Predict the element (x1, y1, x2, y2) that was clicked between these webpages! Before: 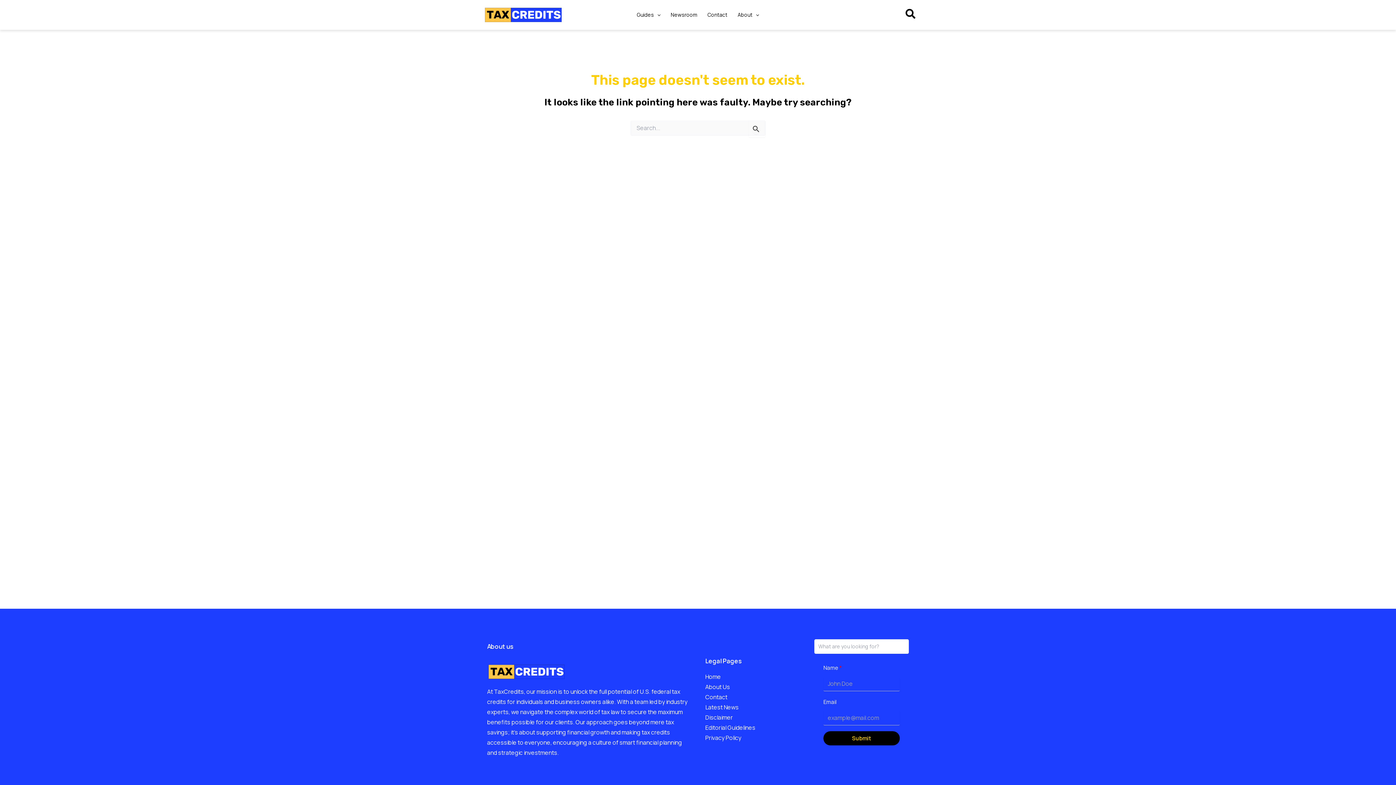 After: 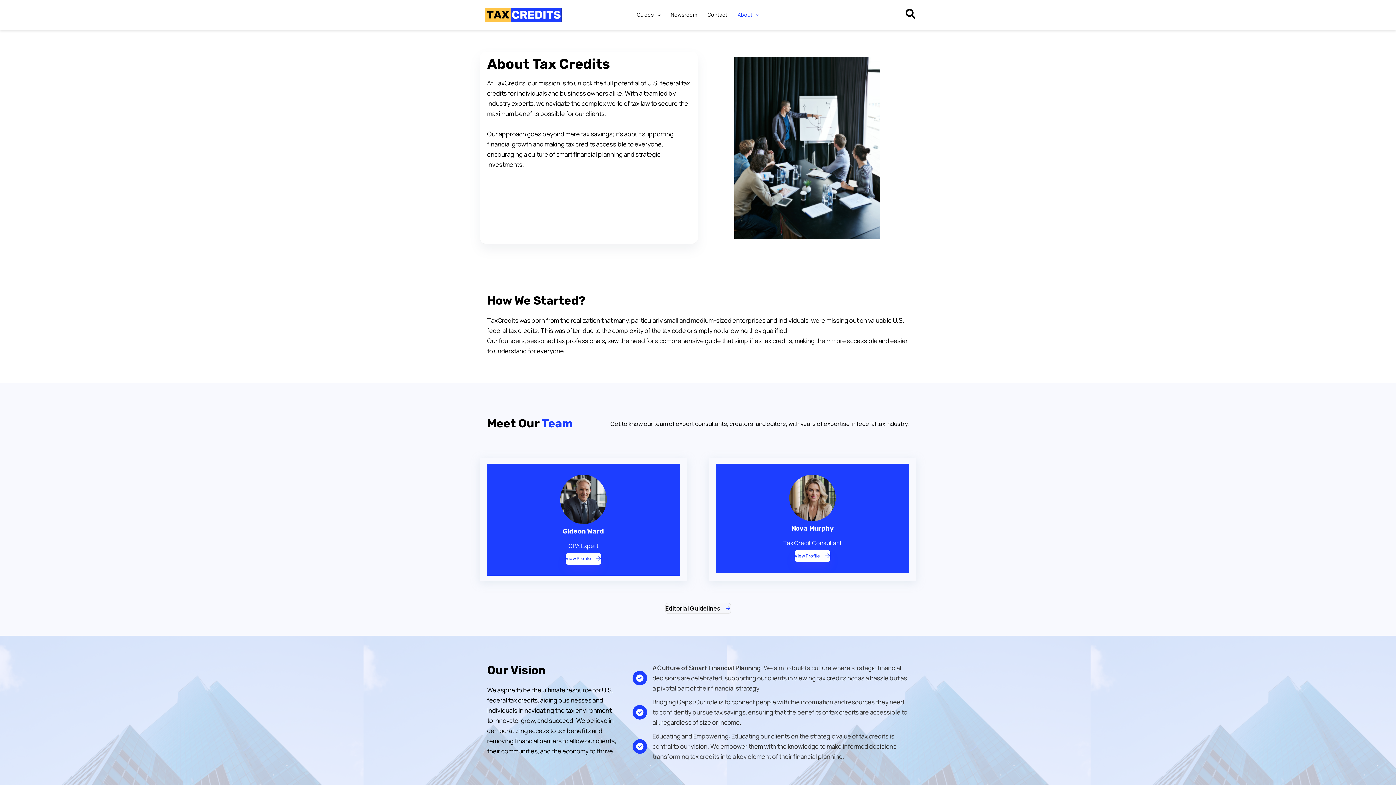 Action: bbox: (705, 682, 730, 692) label: About Us